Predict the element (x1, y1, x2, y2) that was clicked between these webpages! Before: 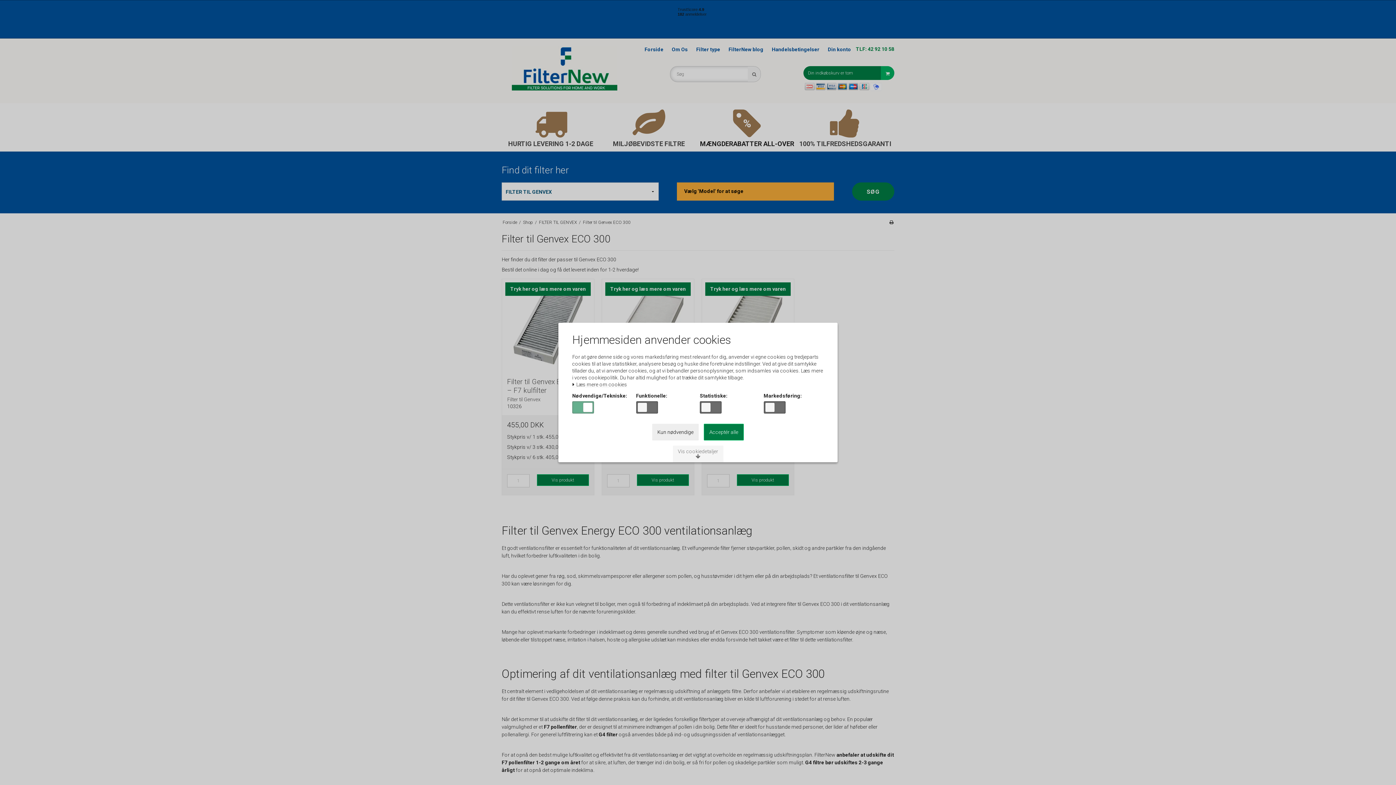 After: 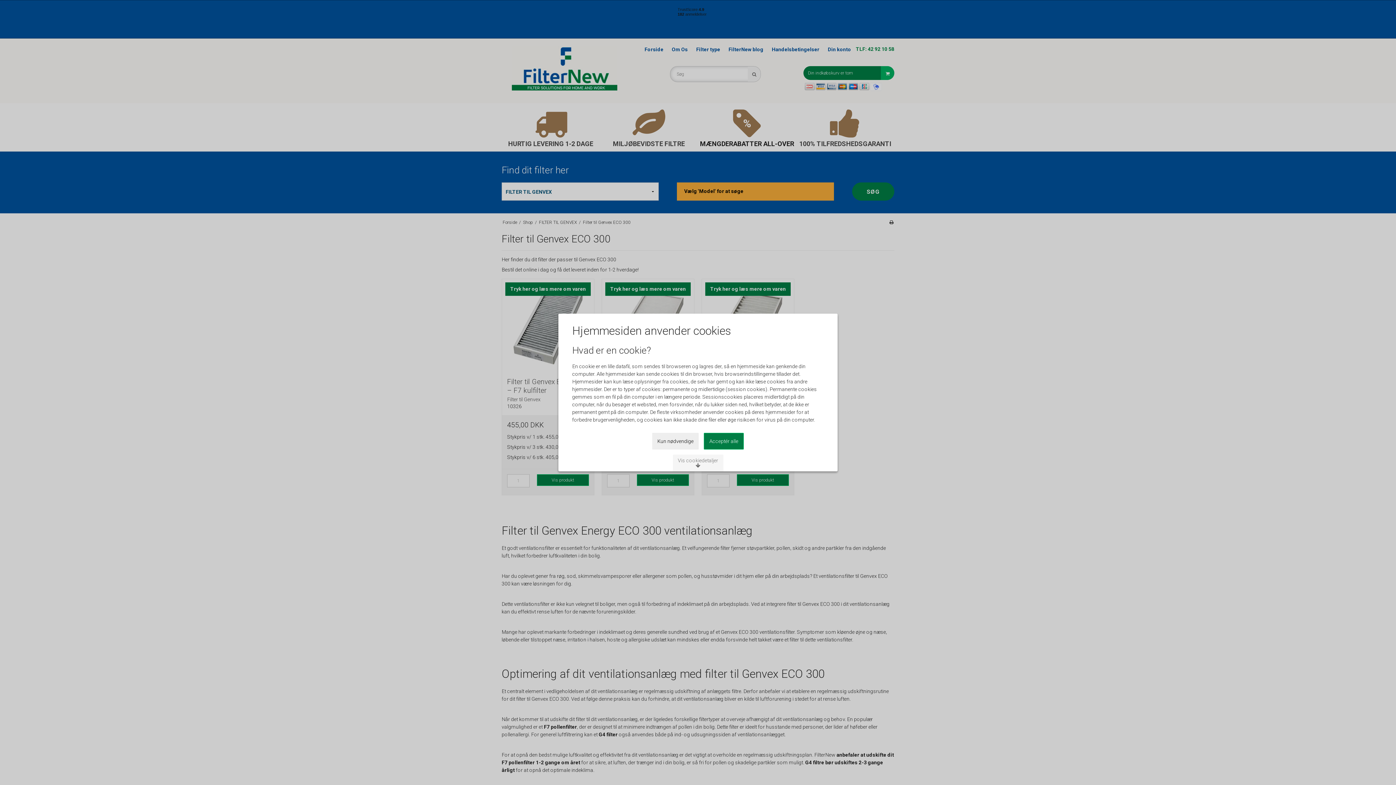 Action: bbox: (572, 382, 627, 387) label:  Læs mere om cookies